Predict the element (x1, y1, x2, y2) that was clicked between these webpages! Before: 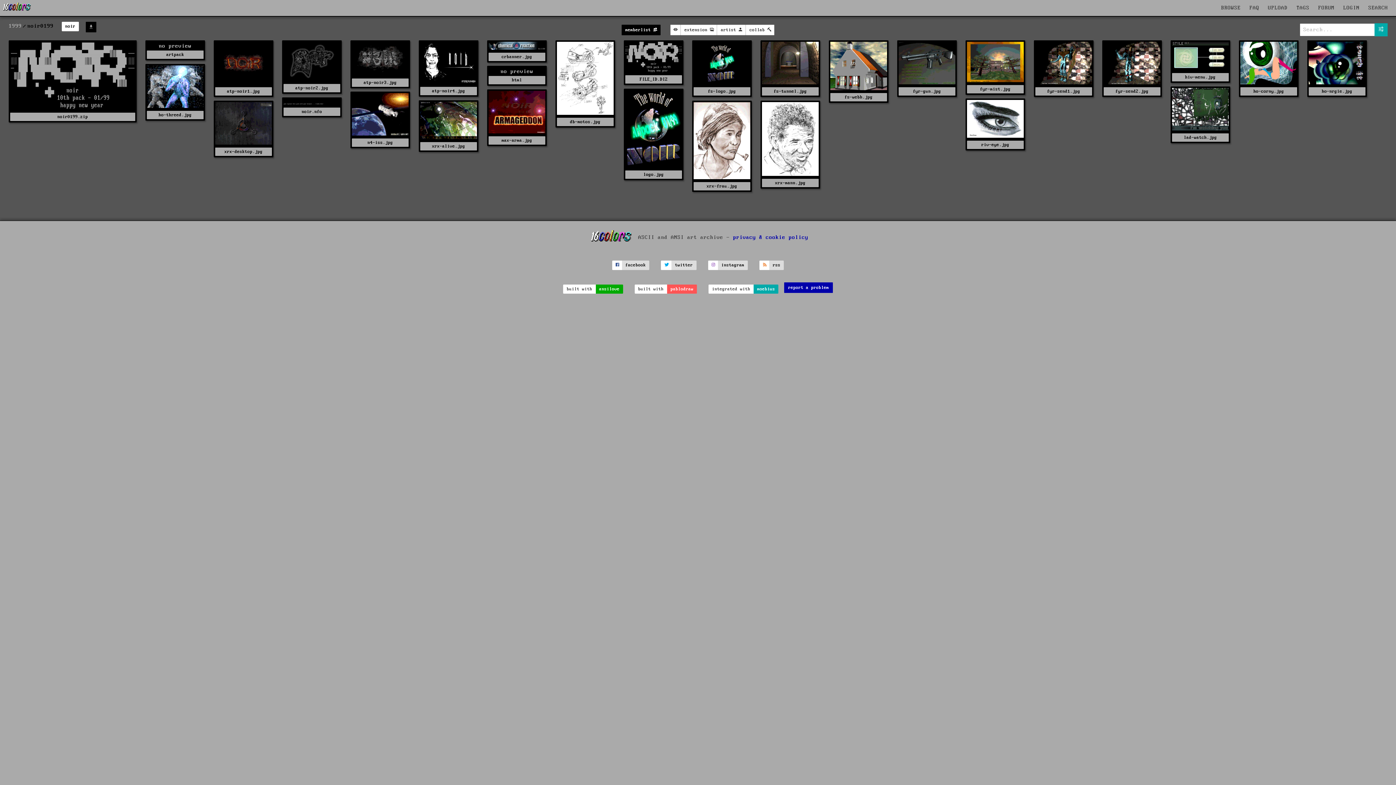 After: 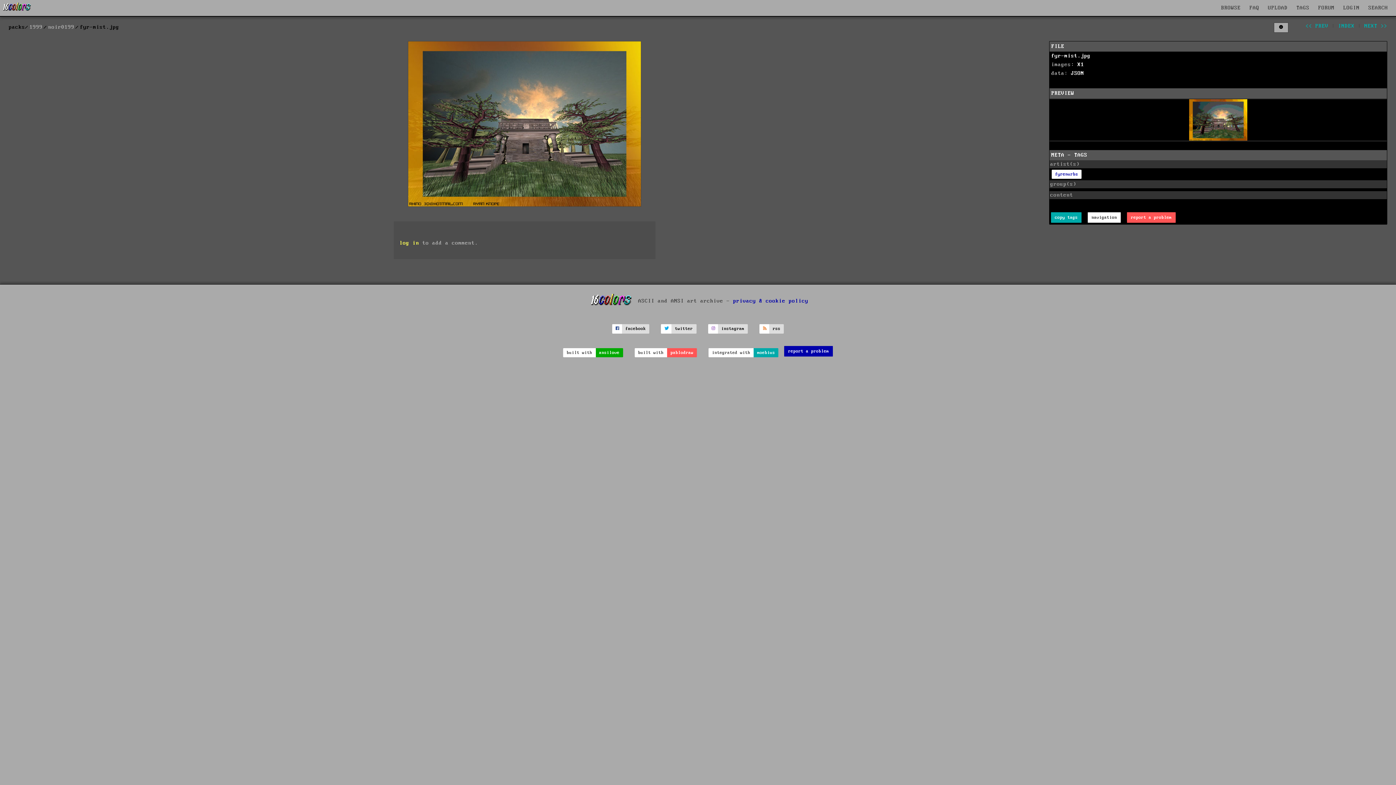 Action: bbox: (967, 77, 1024, 83)